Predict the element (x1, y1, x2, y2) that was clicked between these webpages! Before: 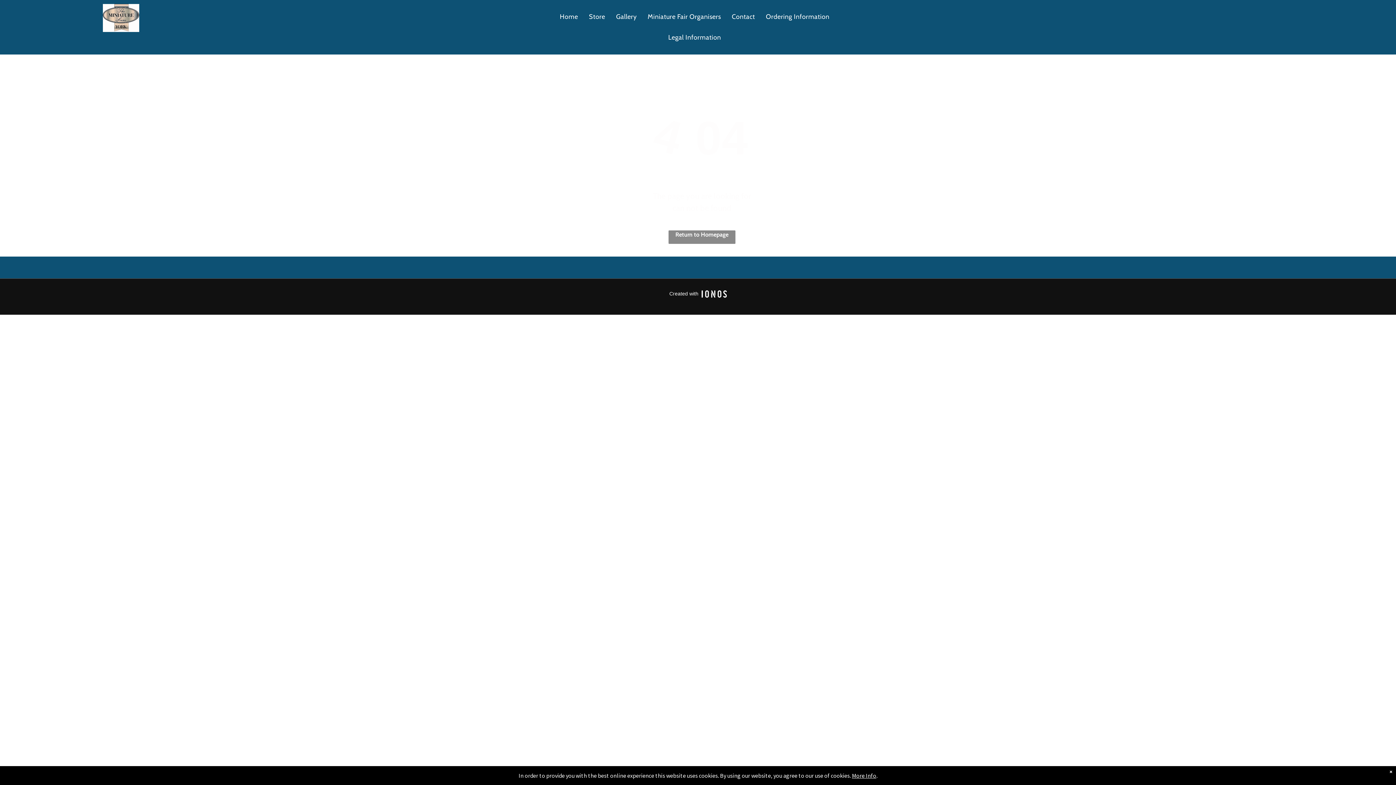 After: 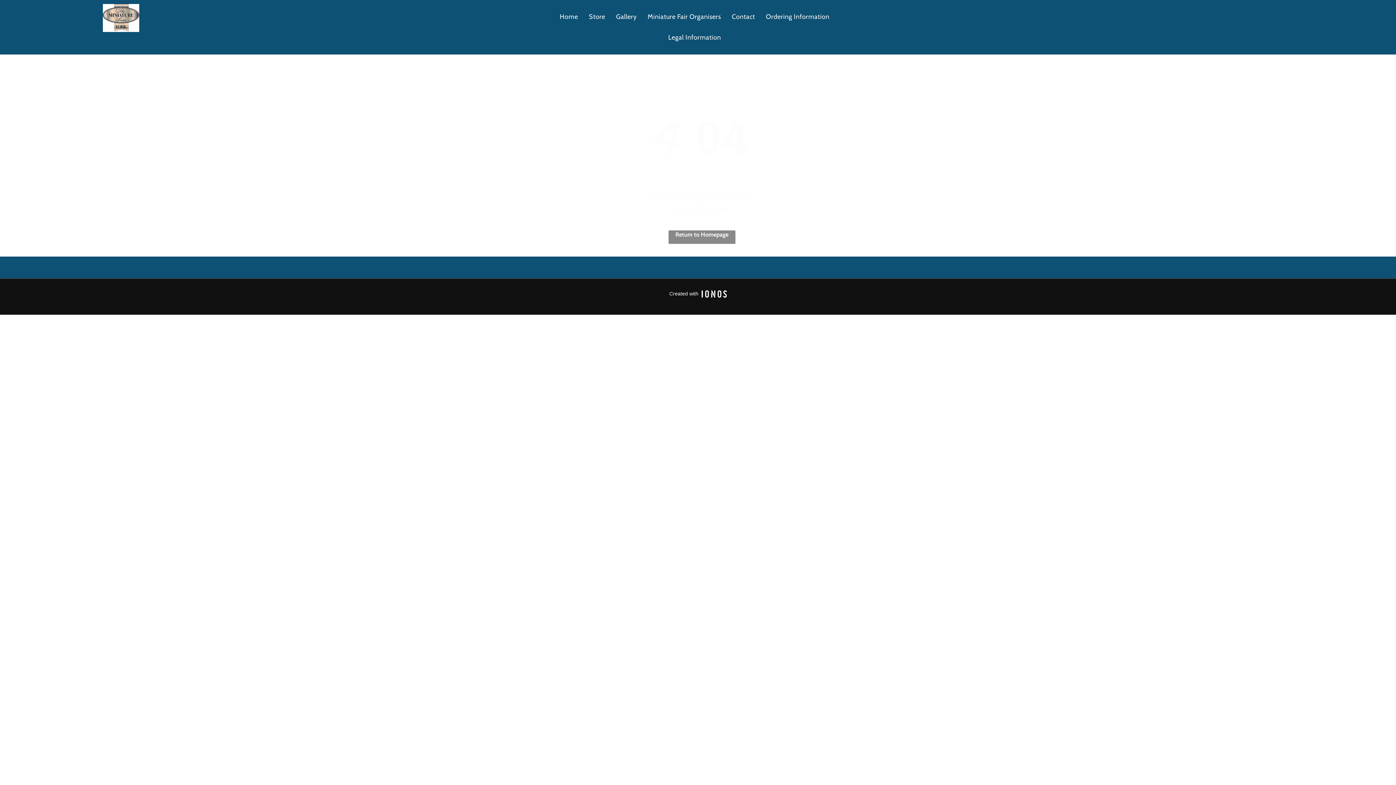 Action: label: More Info bbox: (852, 772, 876, 779)